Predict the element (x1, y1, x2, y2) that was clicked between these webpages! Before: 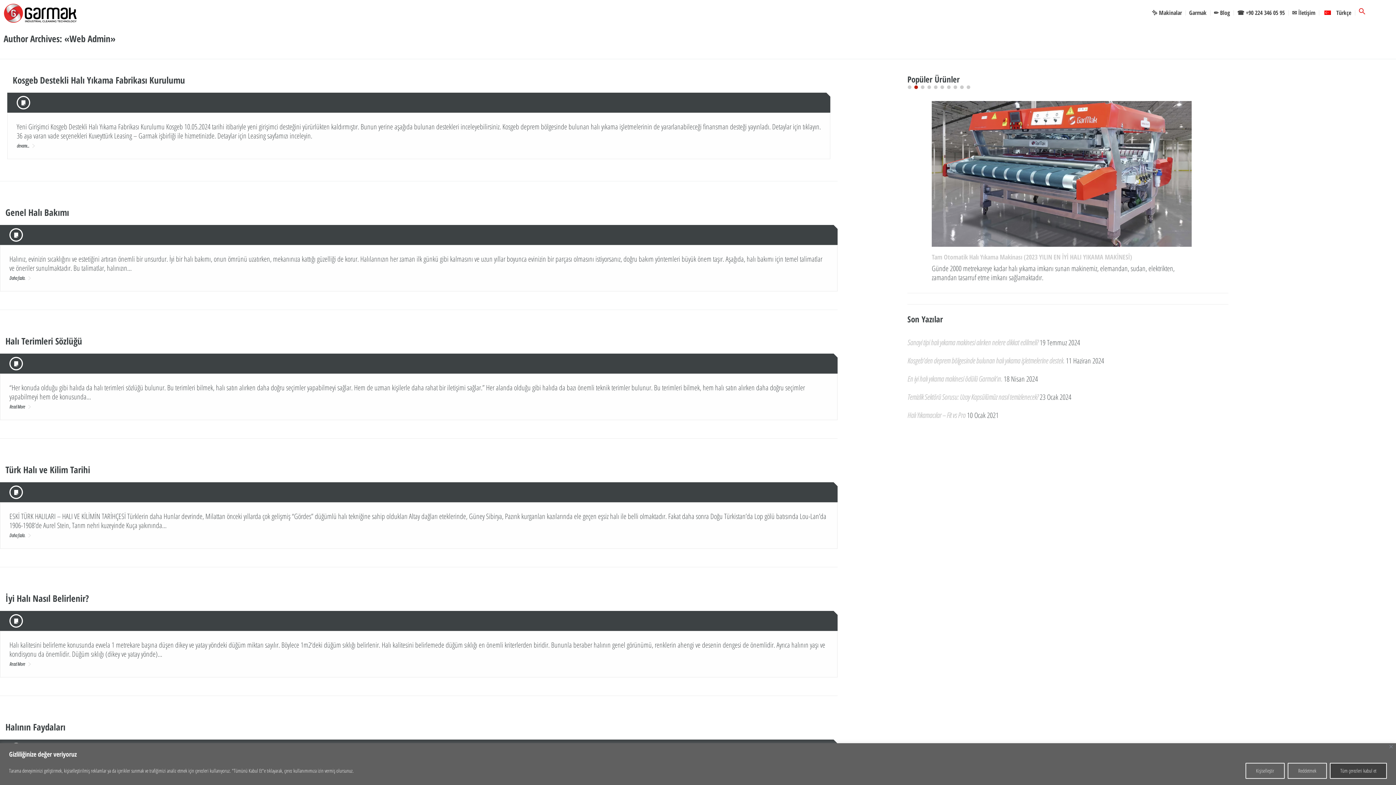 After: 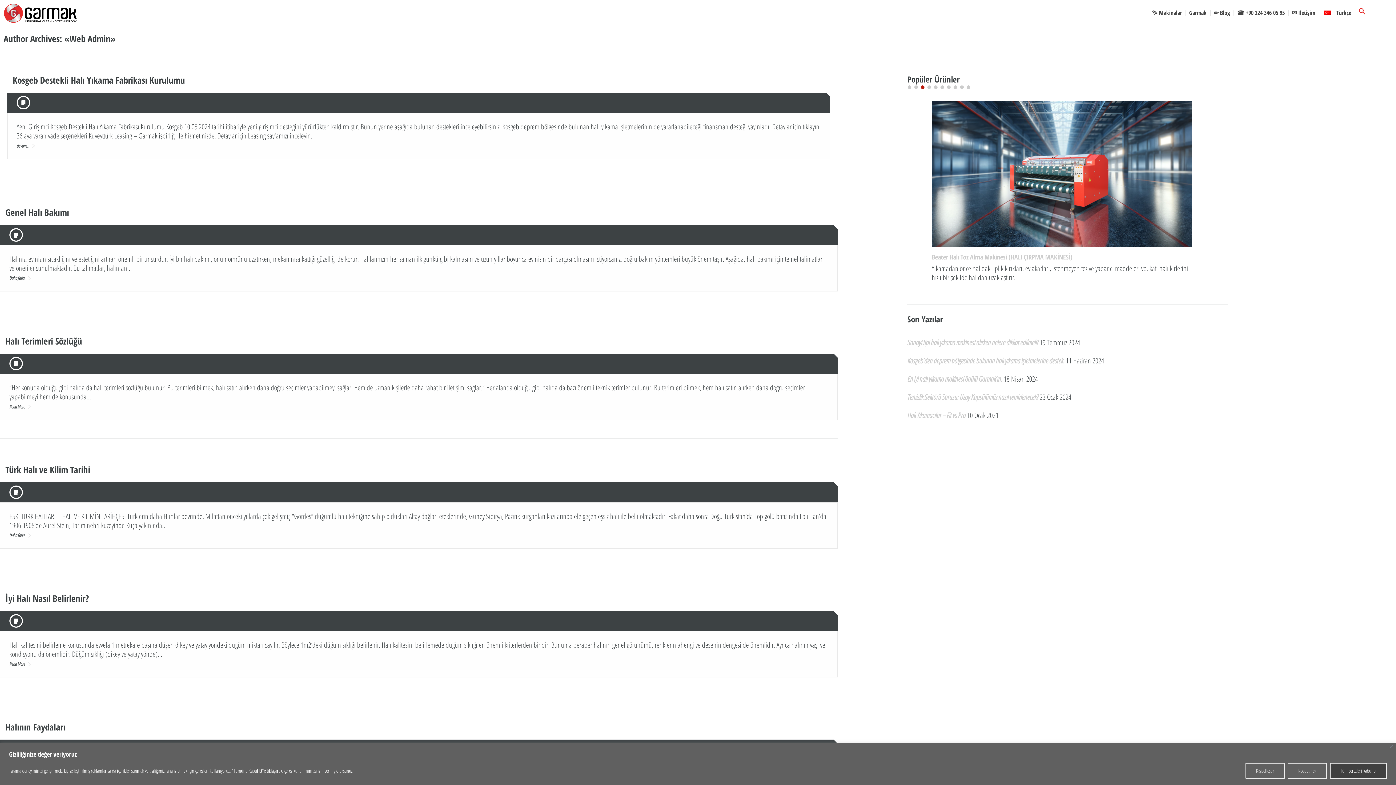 Action: label: Türkçe bbox: (1319, 0, 1355, 25)